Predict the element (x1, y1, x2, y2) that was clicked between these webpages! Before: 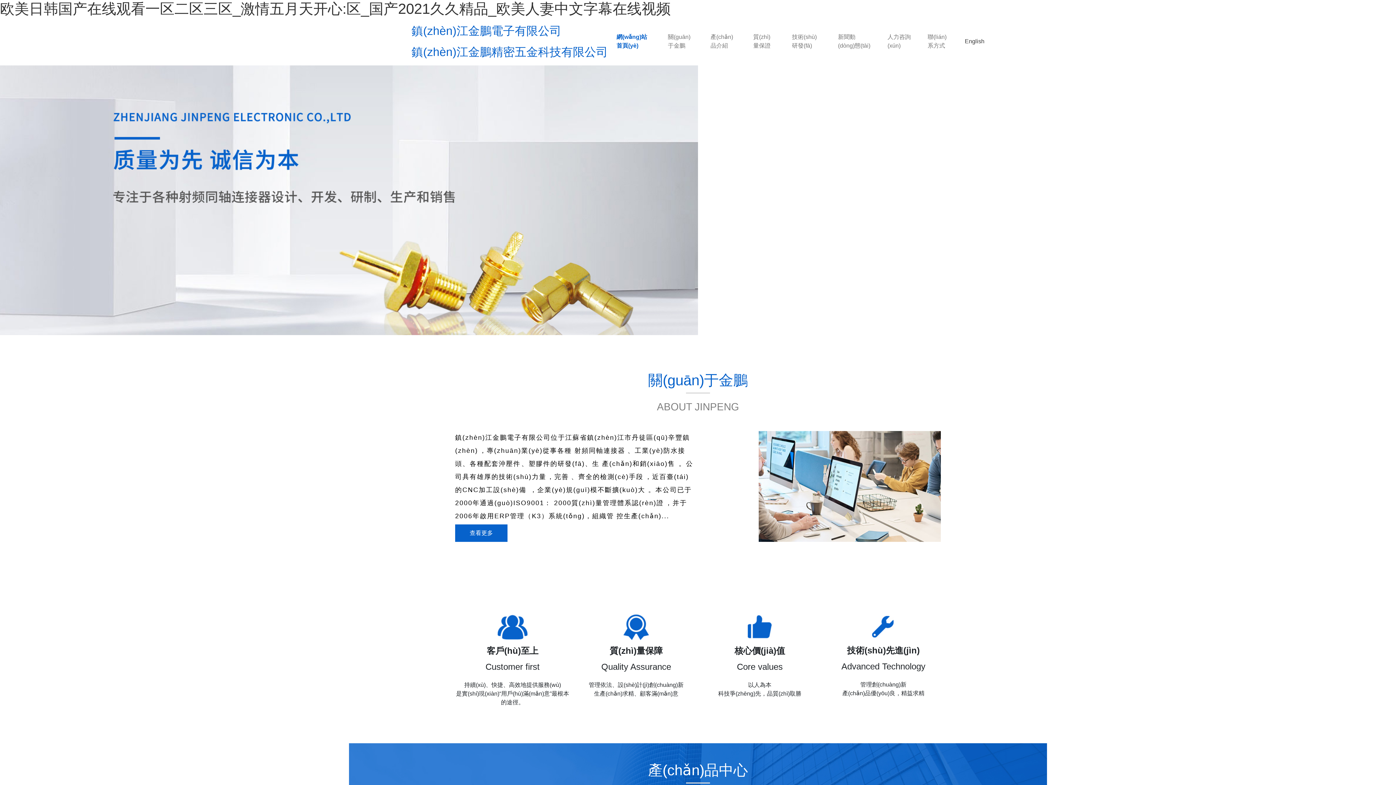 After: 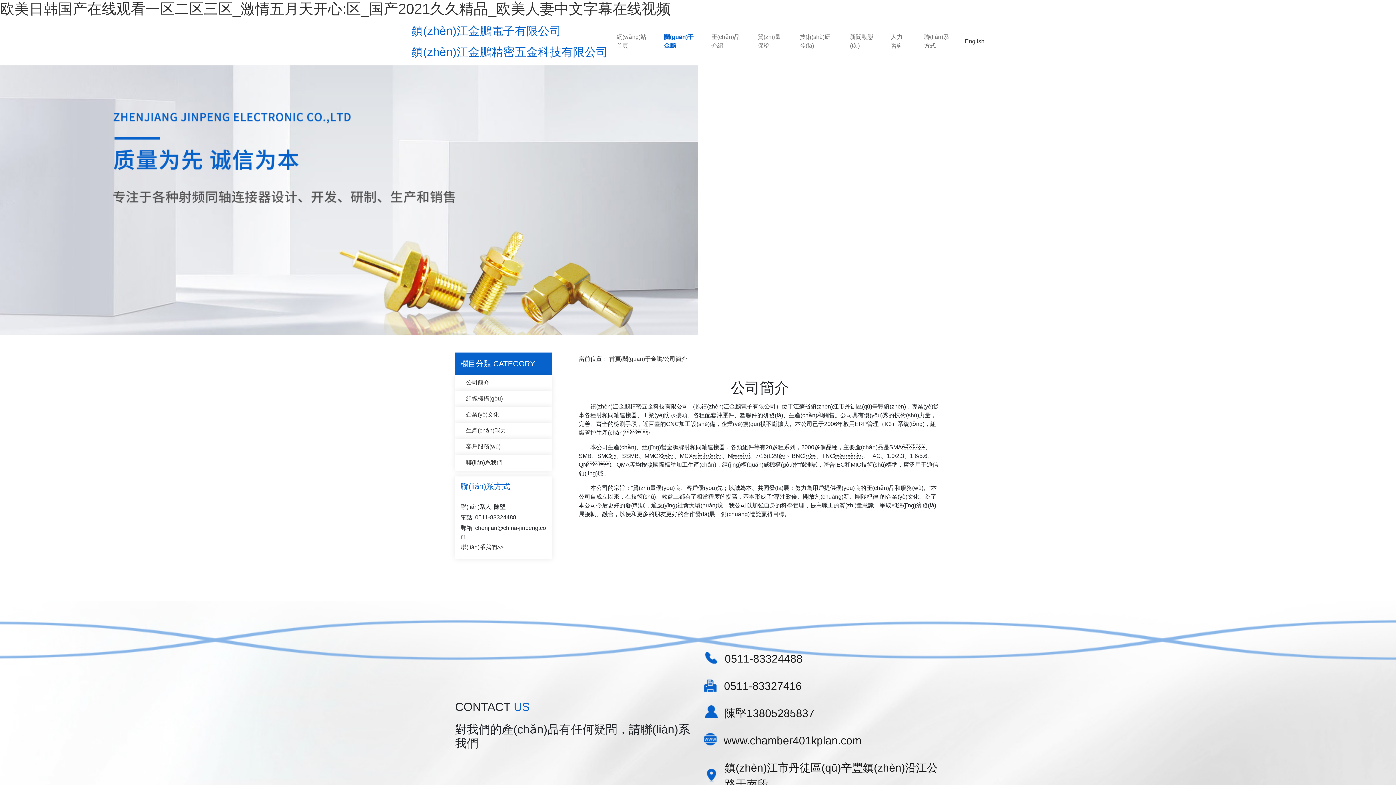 Action: bbox: (665, 29, 697, 53) label: 關(guān)于金鵬